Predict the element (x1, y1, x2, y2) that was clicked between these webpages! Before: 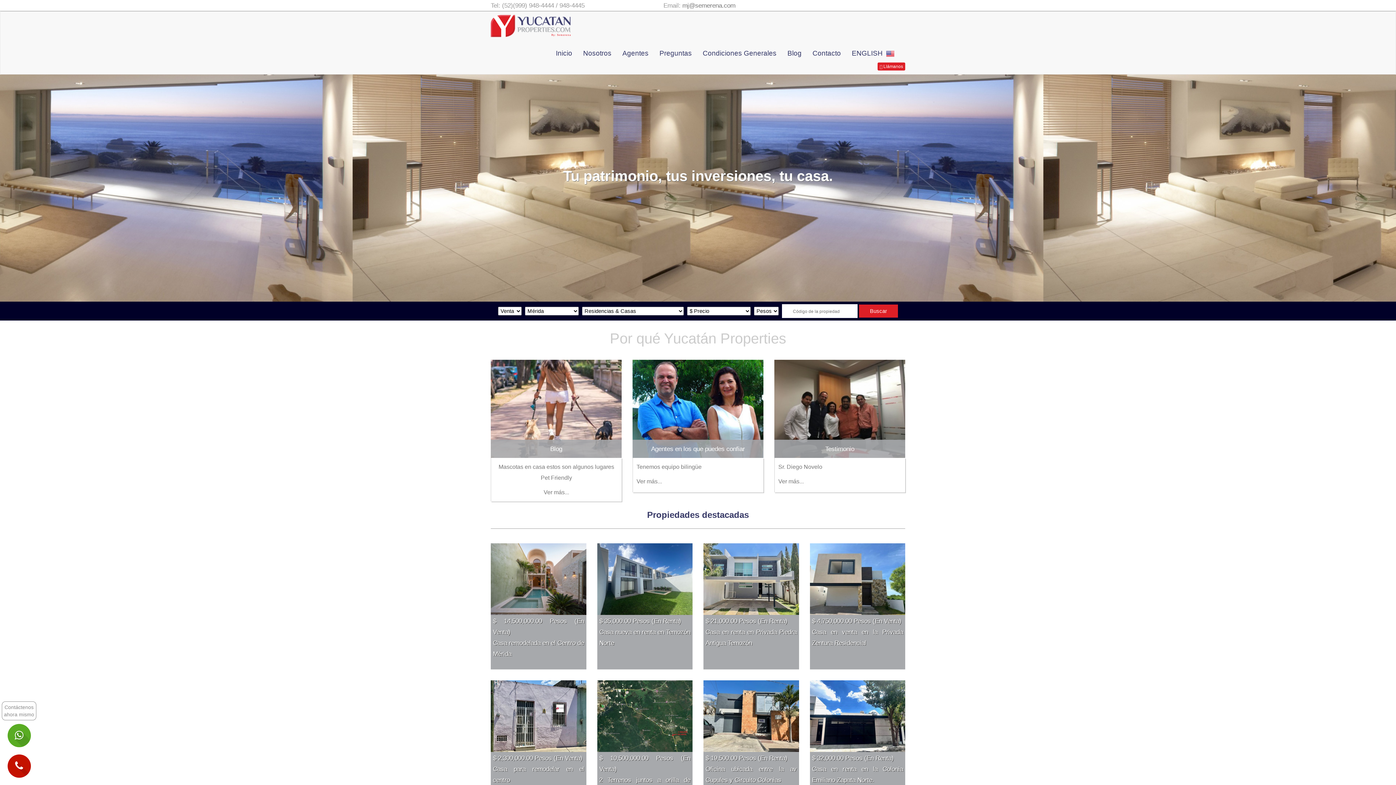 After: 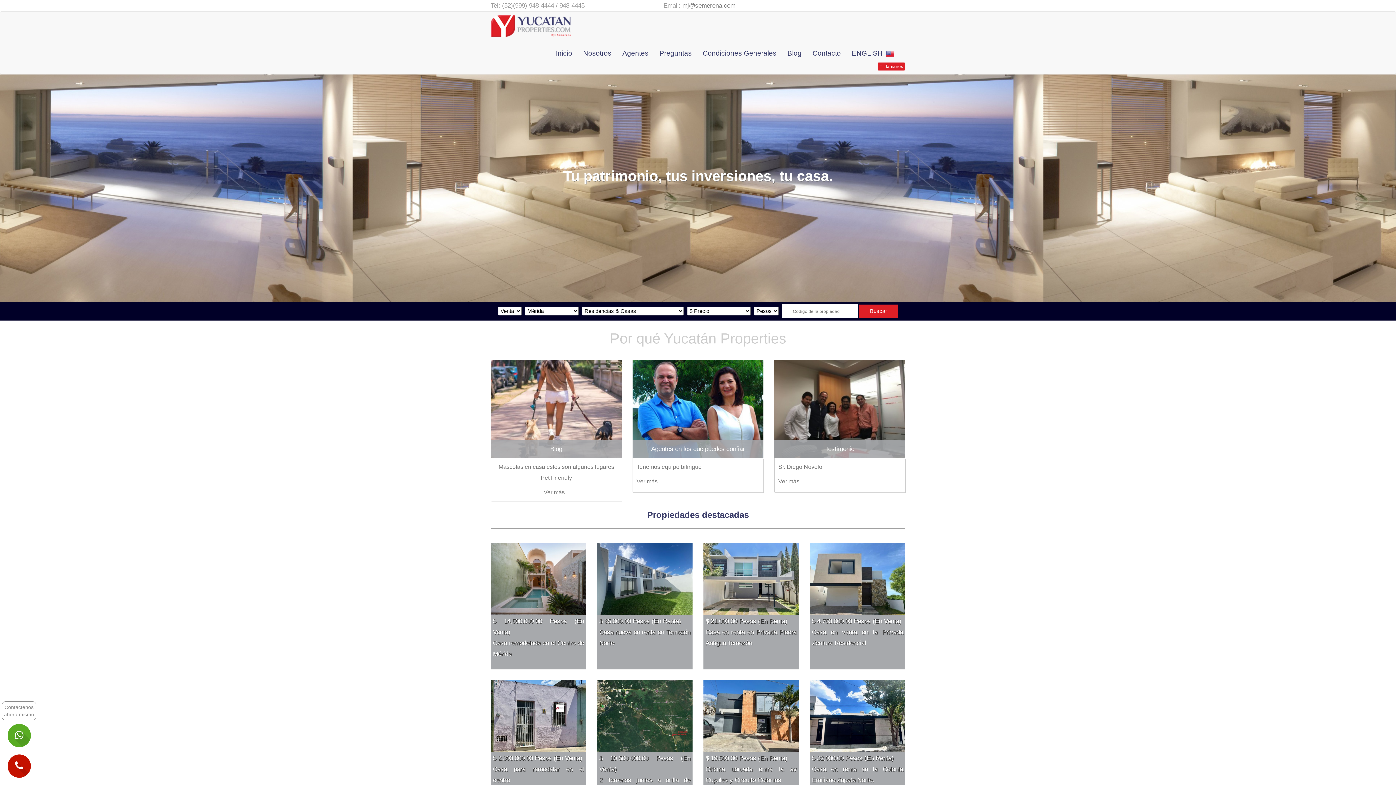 Action: bbox: (877, 62, 905, 70) label:  Llámanos